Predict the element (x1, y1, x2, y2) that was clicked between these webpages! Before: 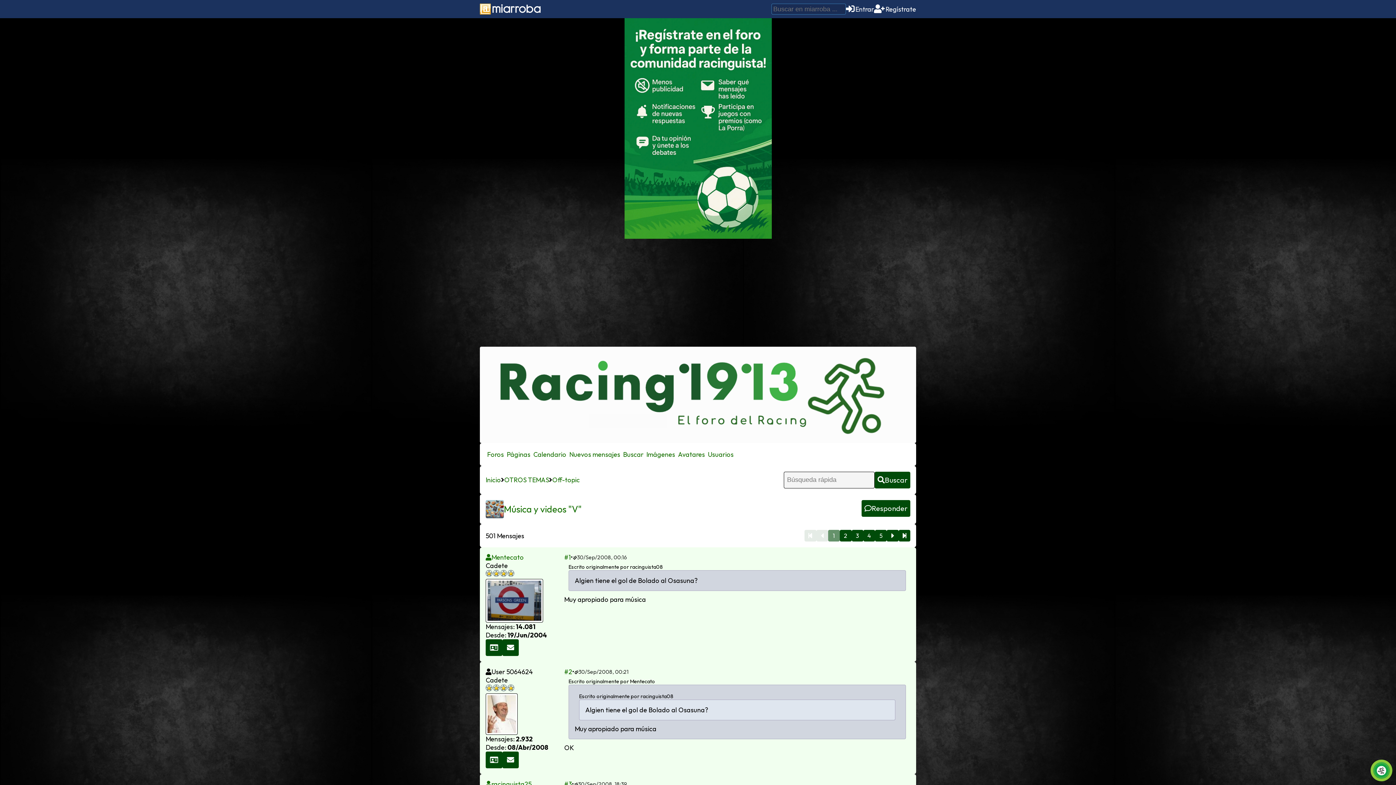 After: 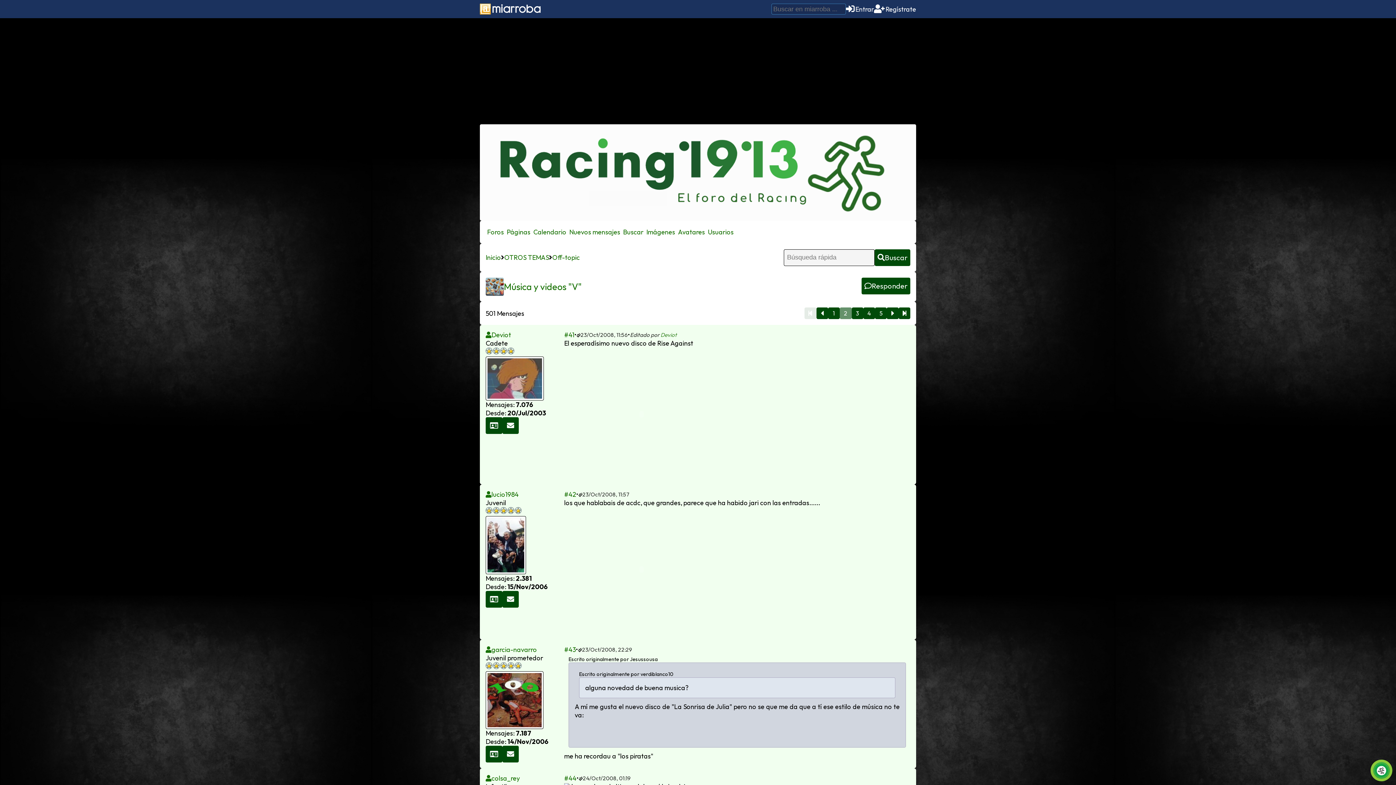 Action: bbox: (840, 530, 851, 541) label: 2